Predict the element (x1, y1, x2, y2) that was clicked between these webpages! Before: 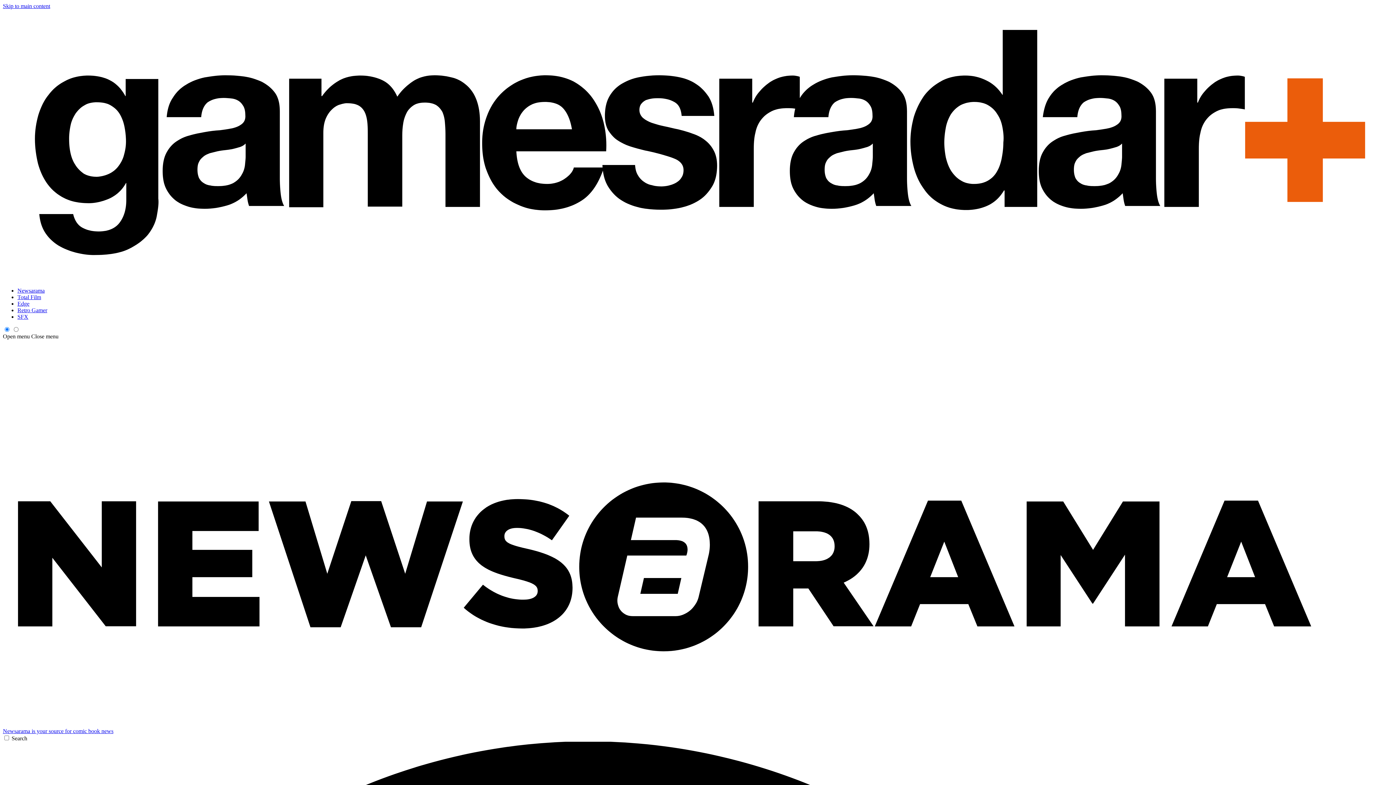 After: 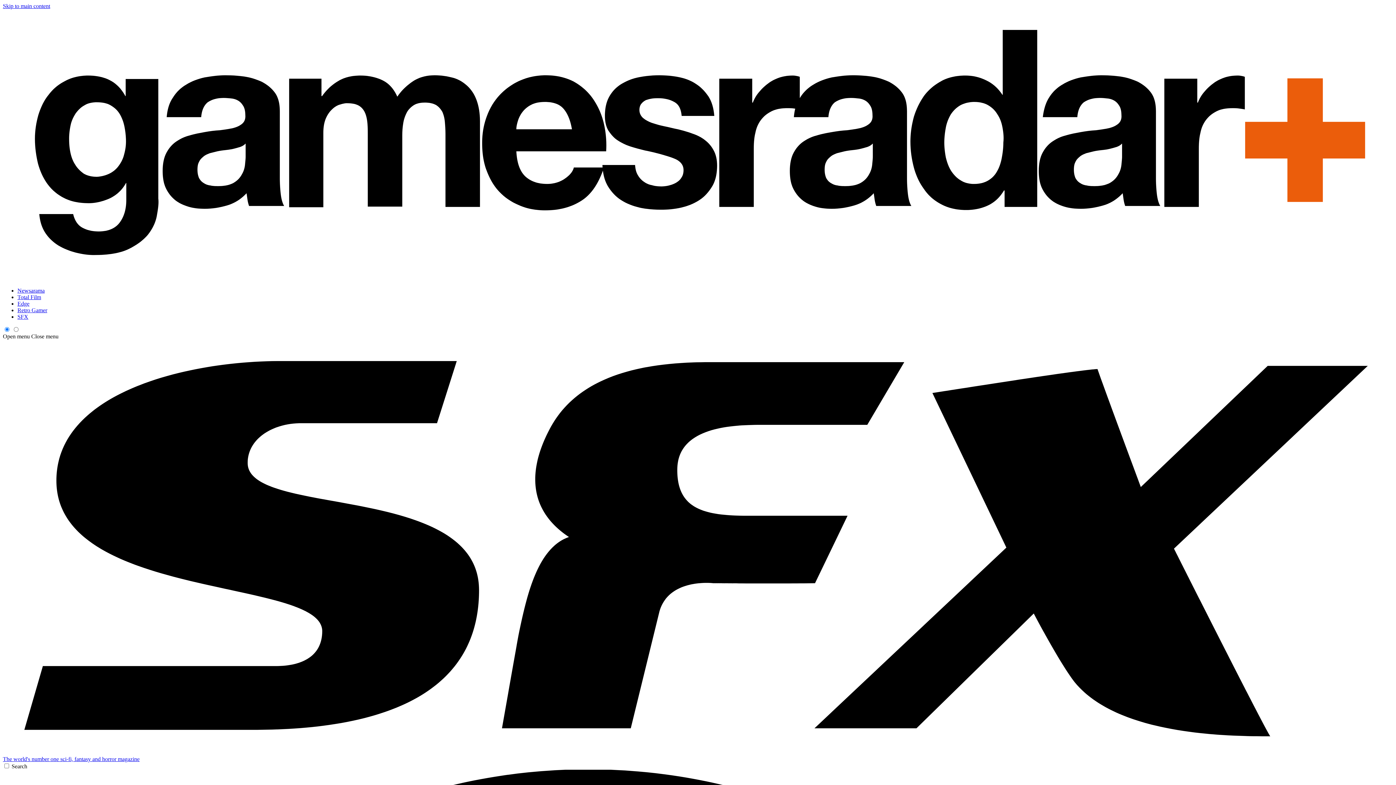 Action: label: SFX bbox: (17, 313, 28, 320)